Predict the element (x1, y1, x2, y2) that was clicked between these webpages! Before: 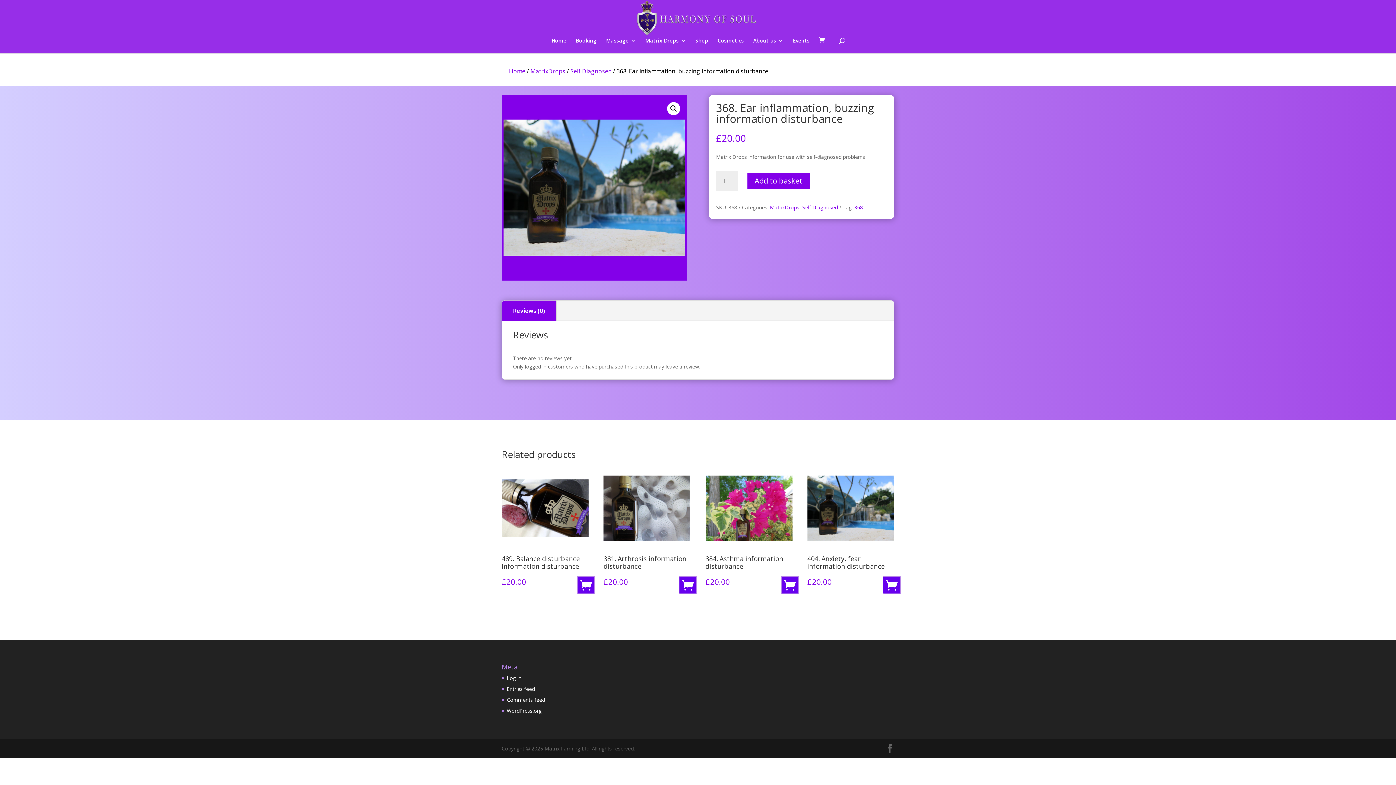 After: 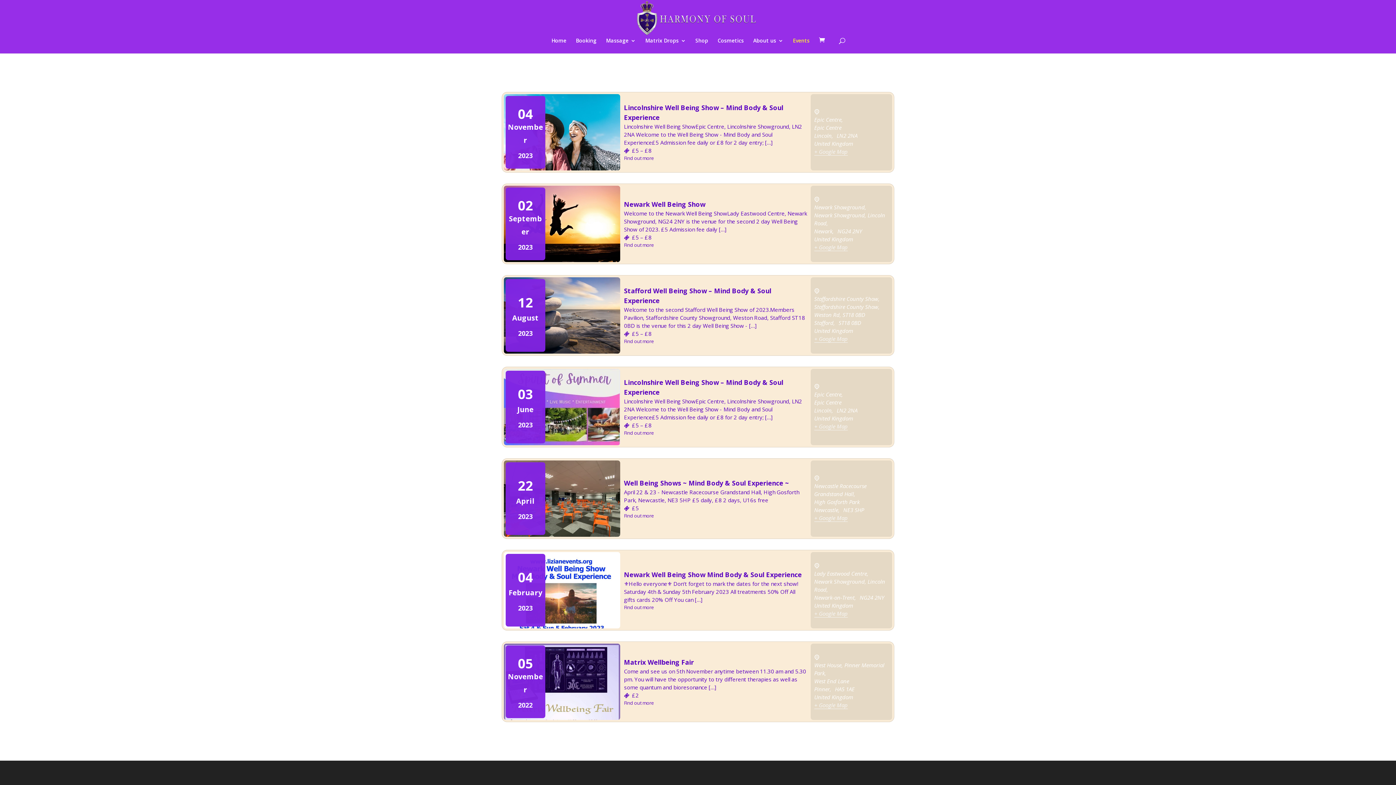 Action: bbox: (793, 38, 809, 53) label: Events